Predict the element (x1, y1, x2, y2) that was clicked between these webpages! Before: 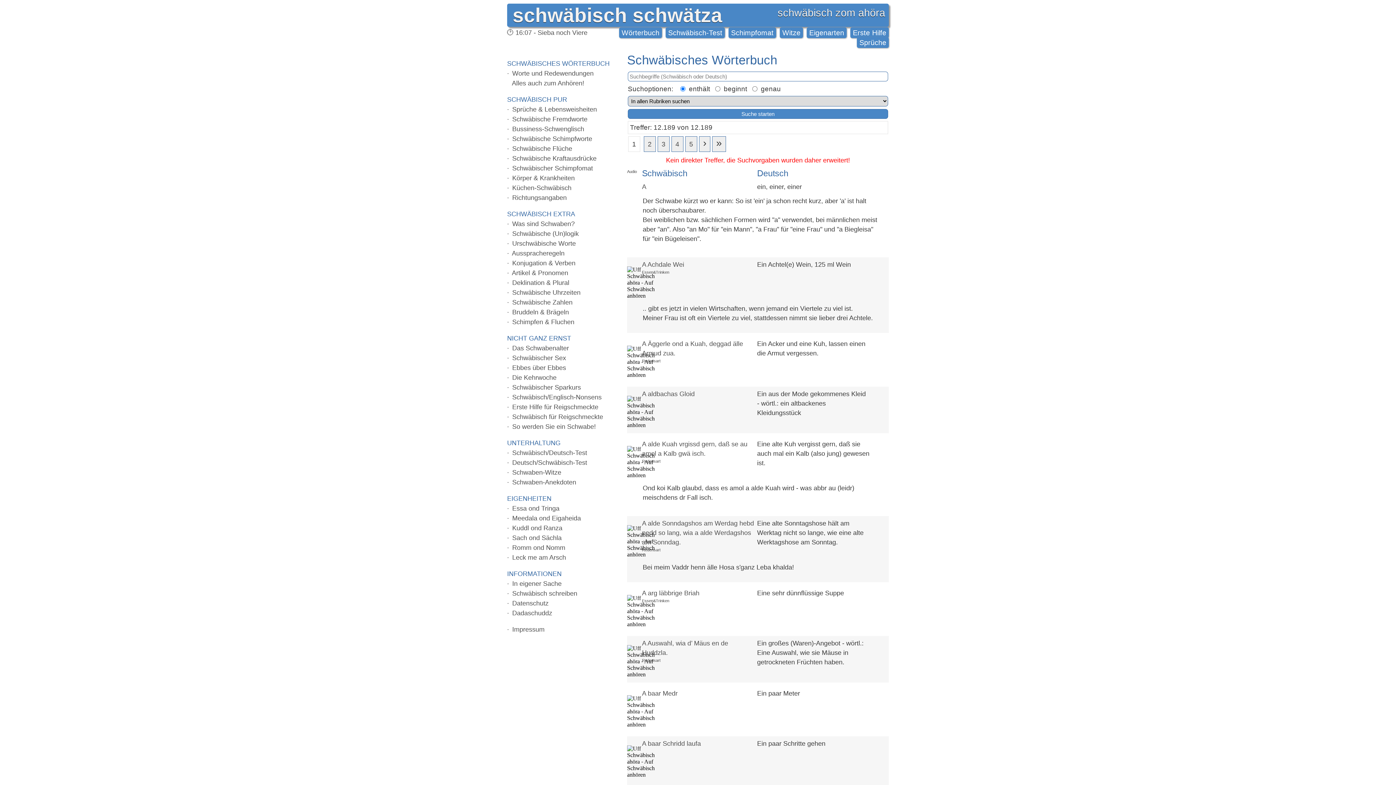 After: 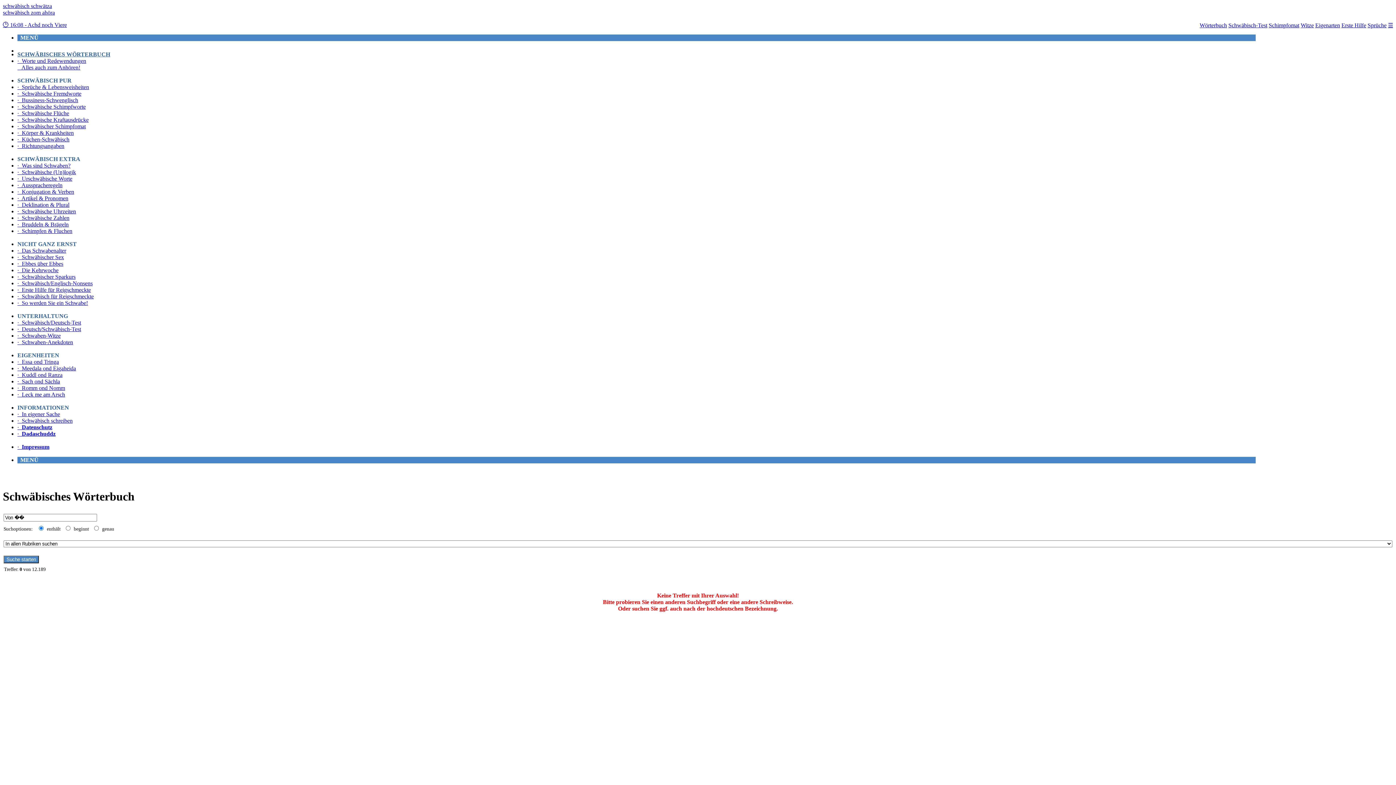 Action: label: » bbox: (712, 136, 726, 152)